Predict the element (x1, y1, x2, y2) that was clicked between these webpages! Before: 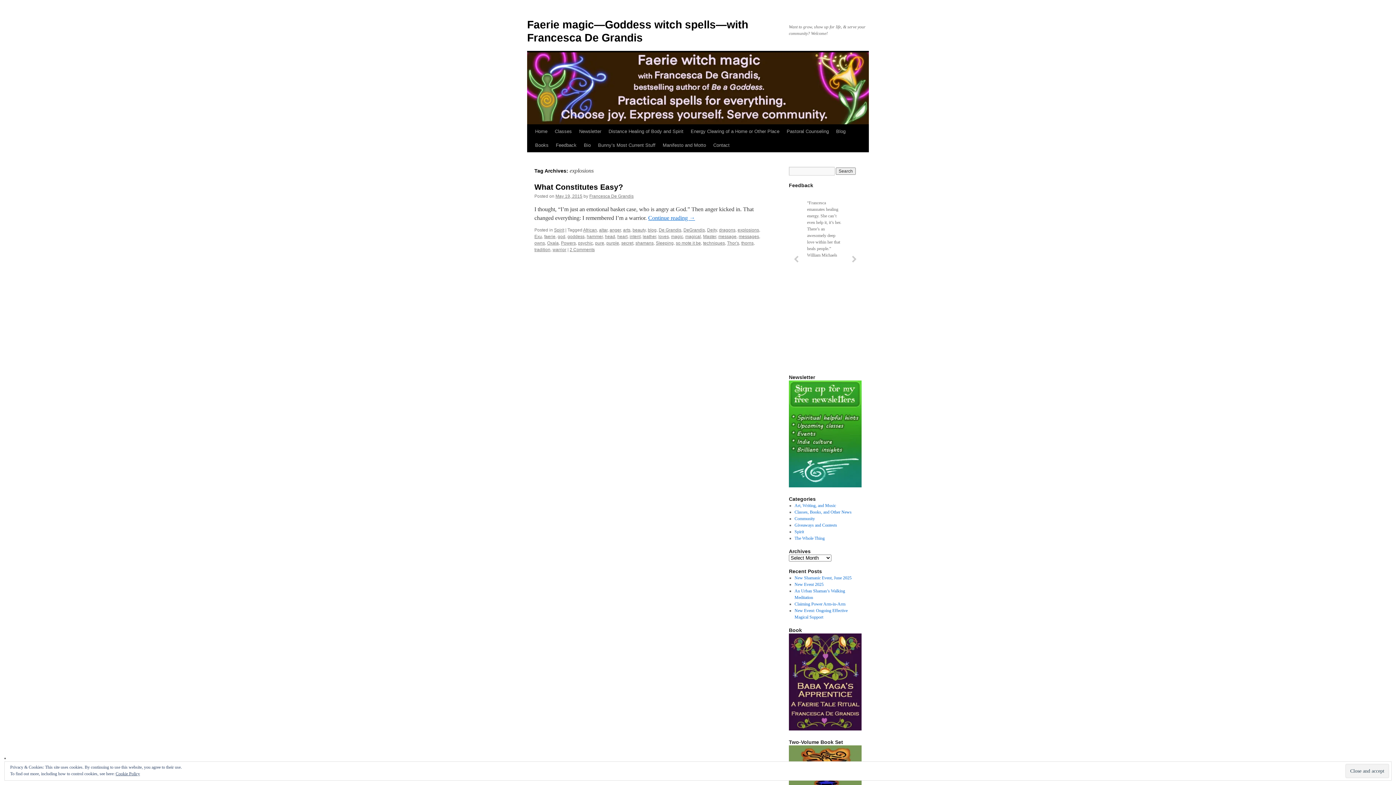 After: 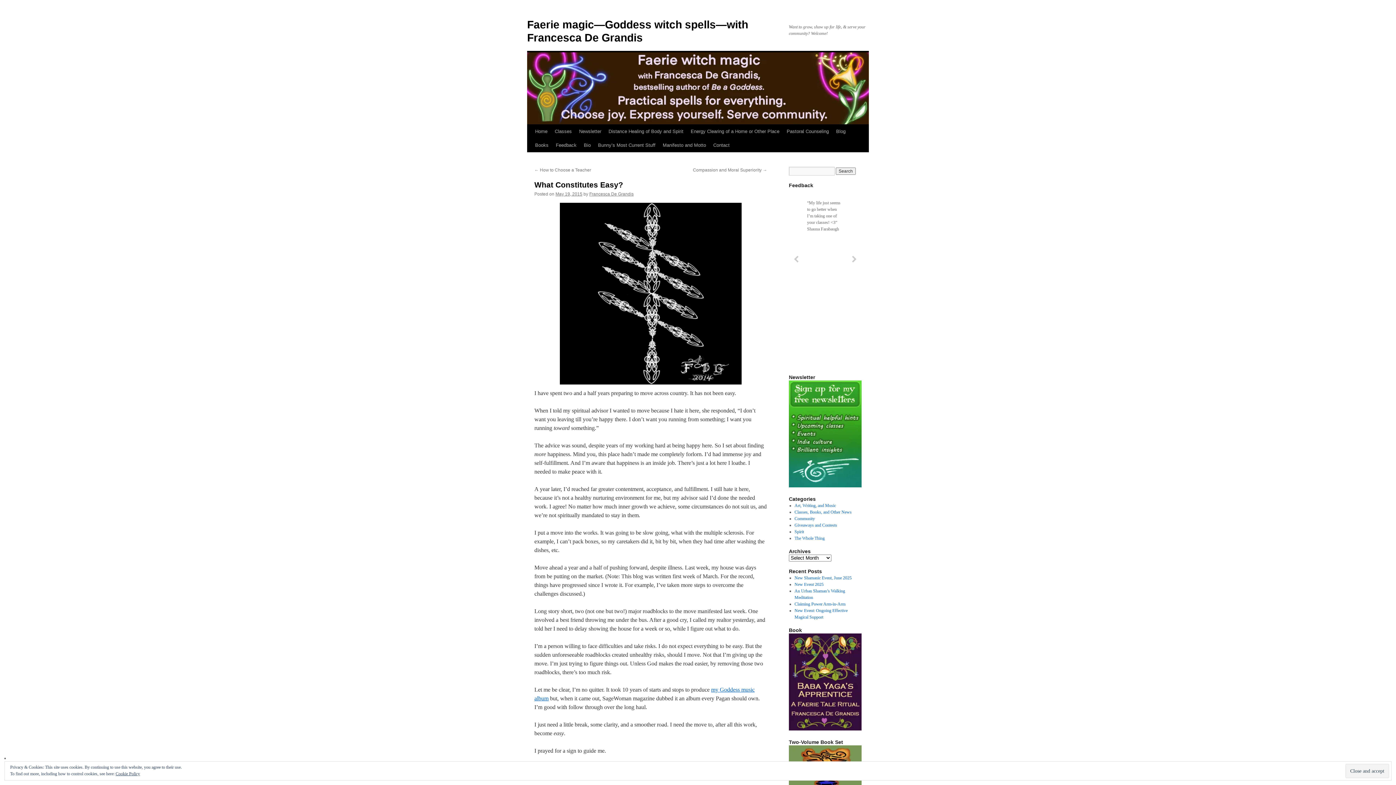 Action: label: May 19, 2015 bbox: (555, 193, 582, 198)